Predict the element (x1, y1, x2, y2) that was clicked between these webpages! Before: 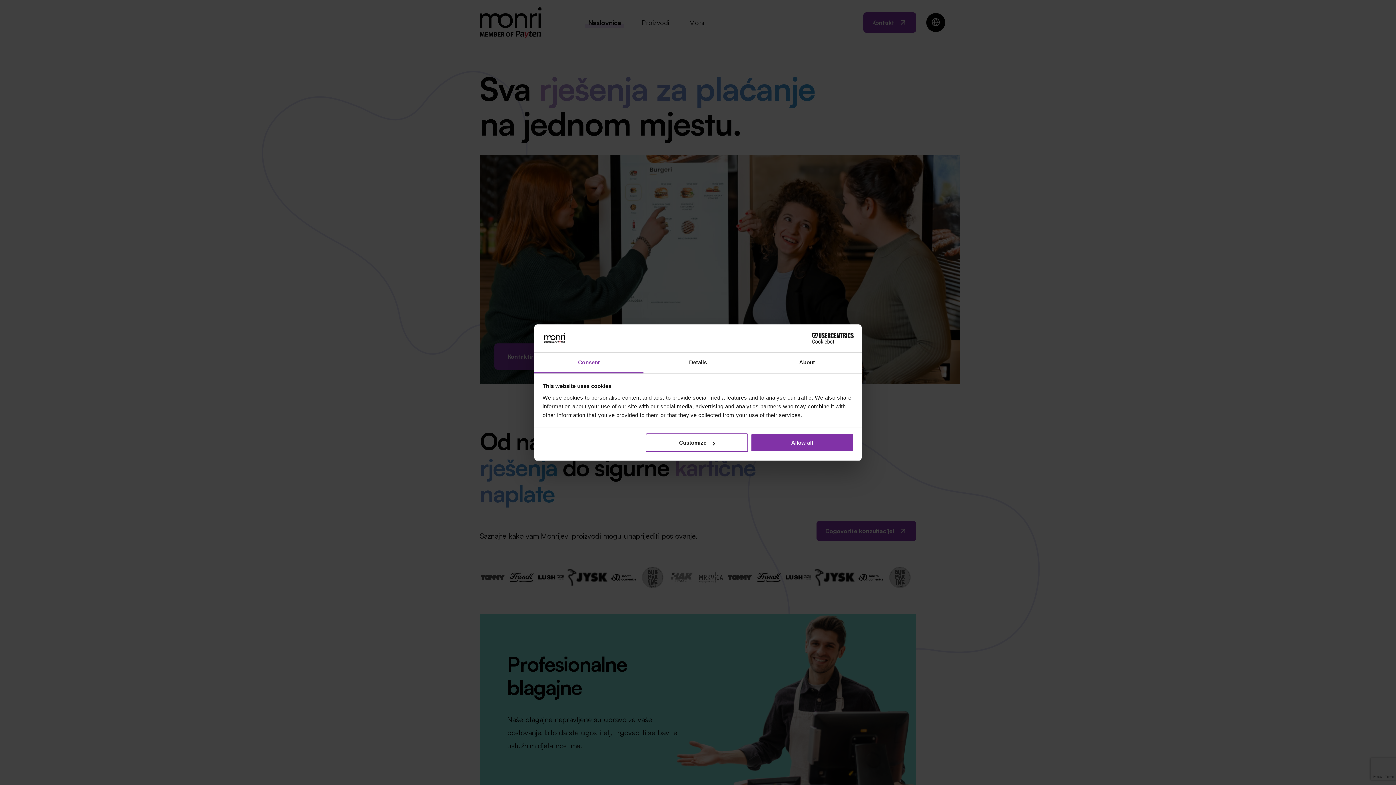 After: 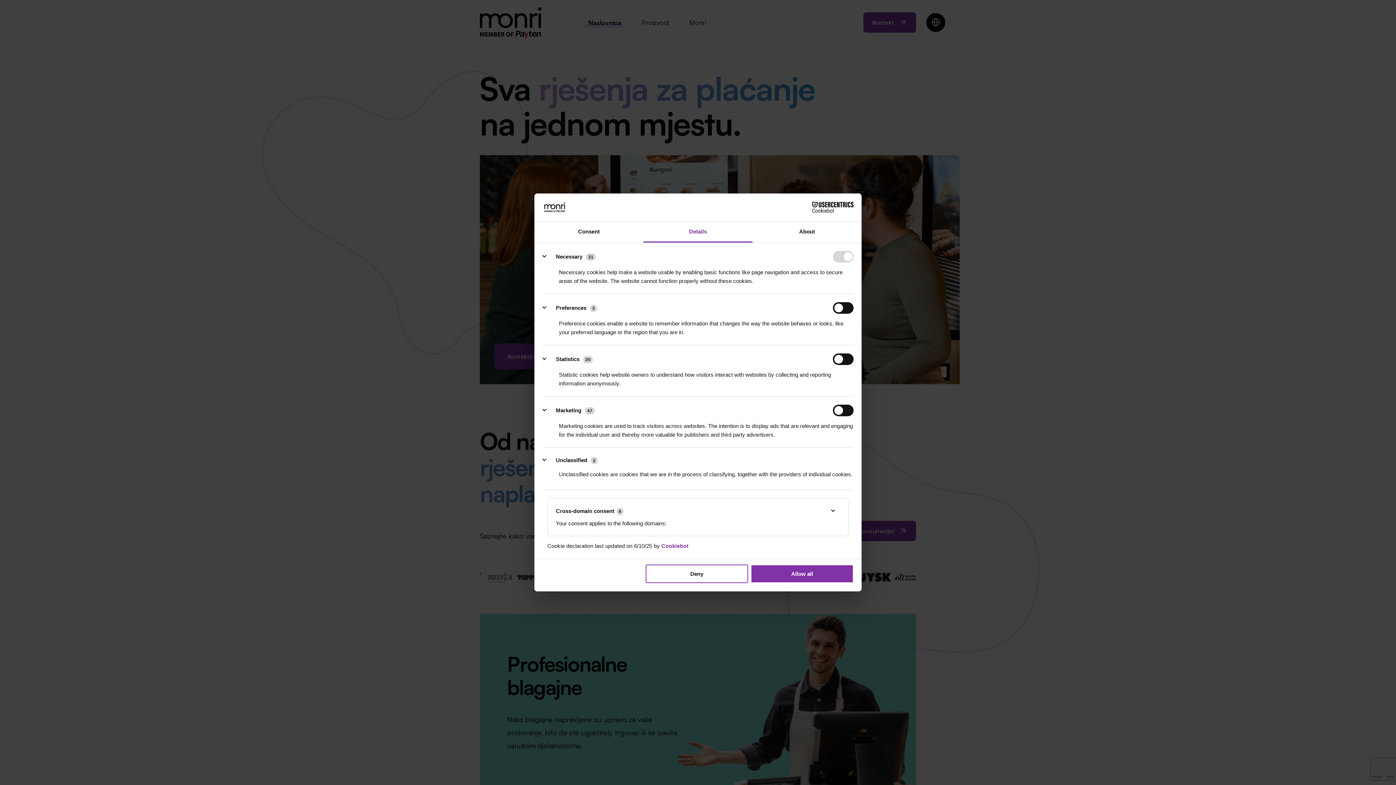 Action: label: Details bbox: (643, 352, 752, 373)